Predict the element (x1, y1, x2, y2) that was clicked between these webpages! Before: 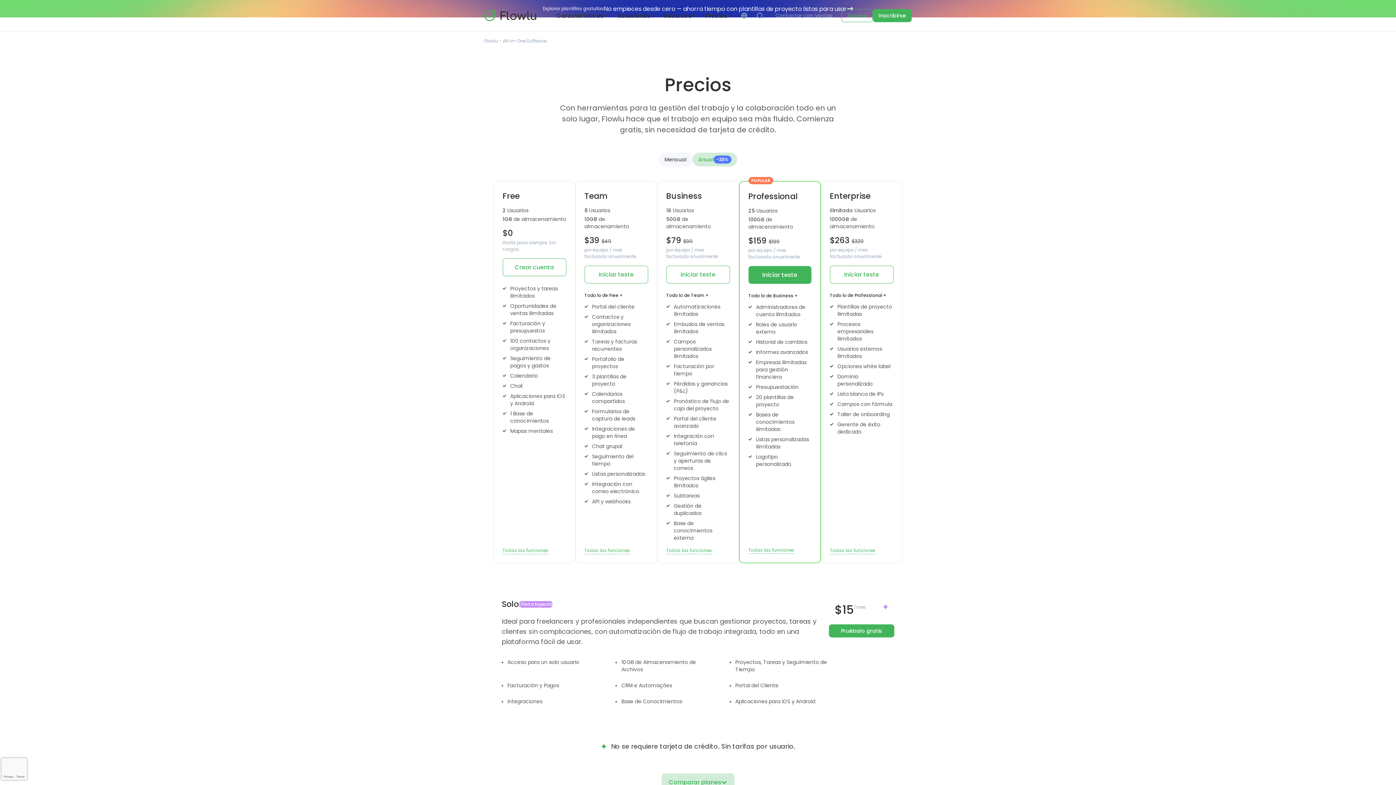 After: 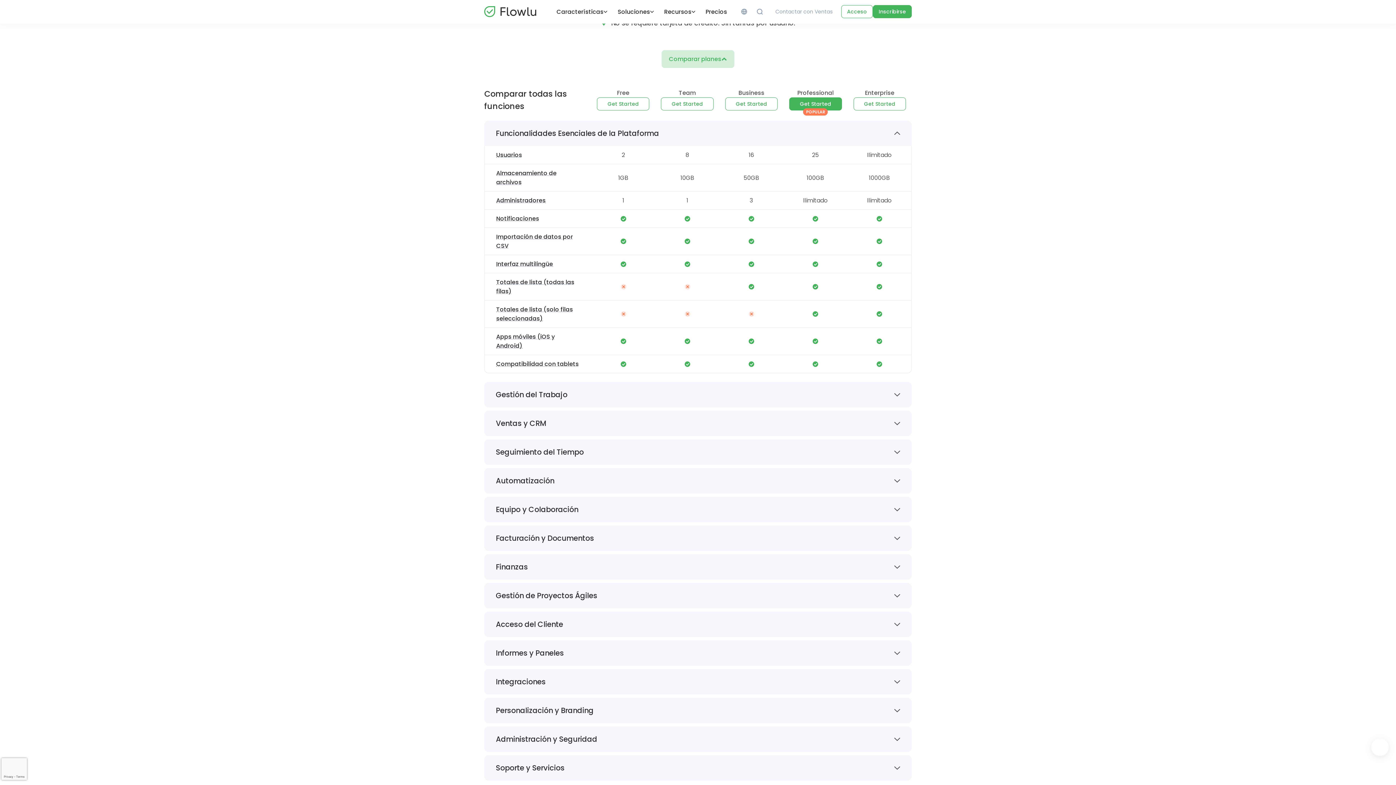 Action: label: Todas las funciones bbox: (502, 547, 548, 554)